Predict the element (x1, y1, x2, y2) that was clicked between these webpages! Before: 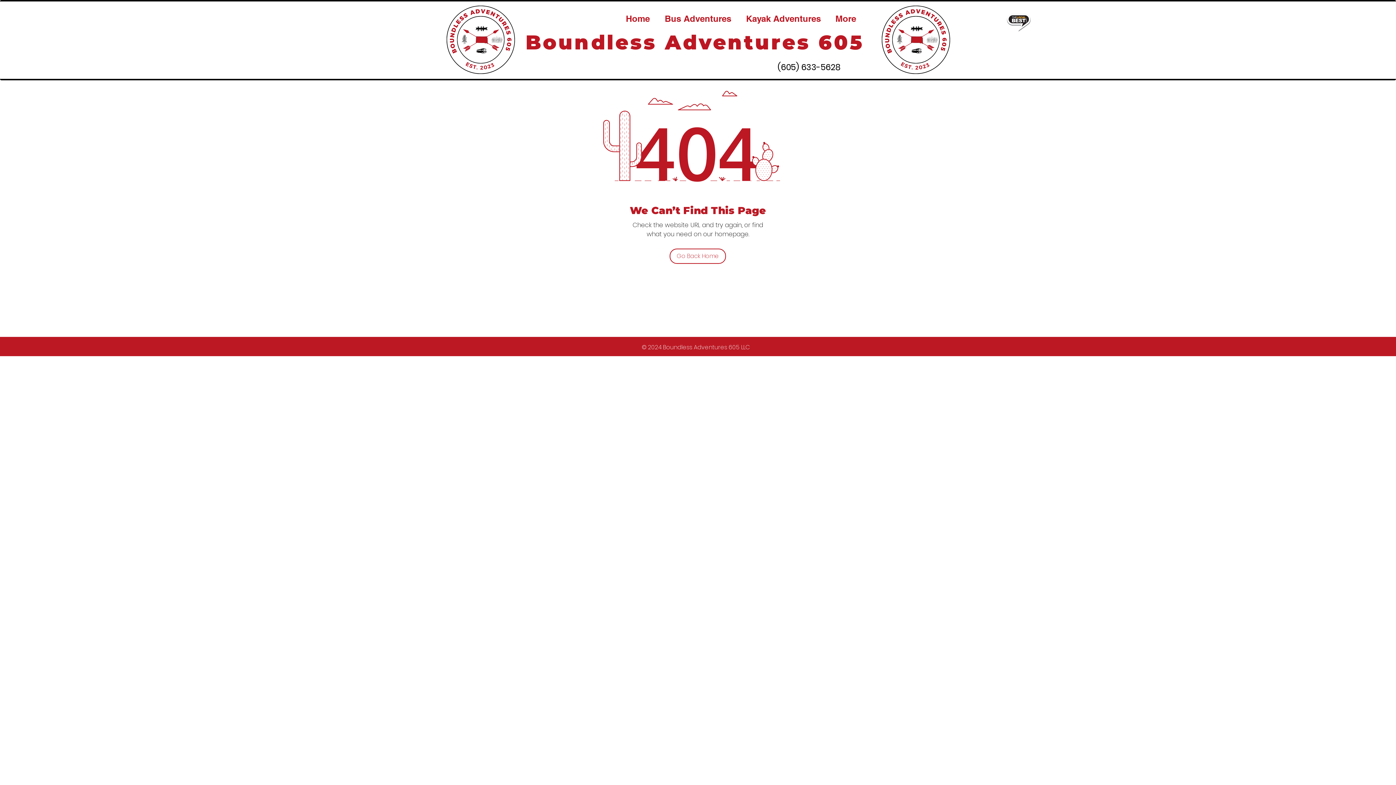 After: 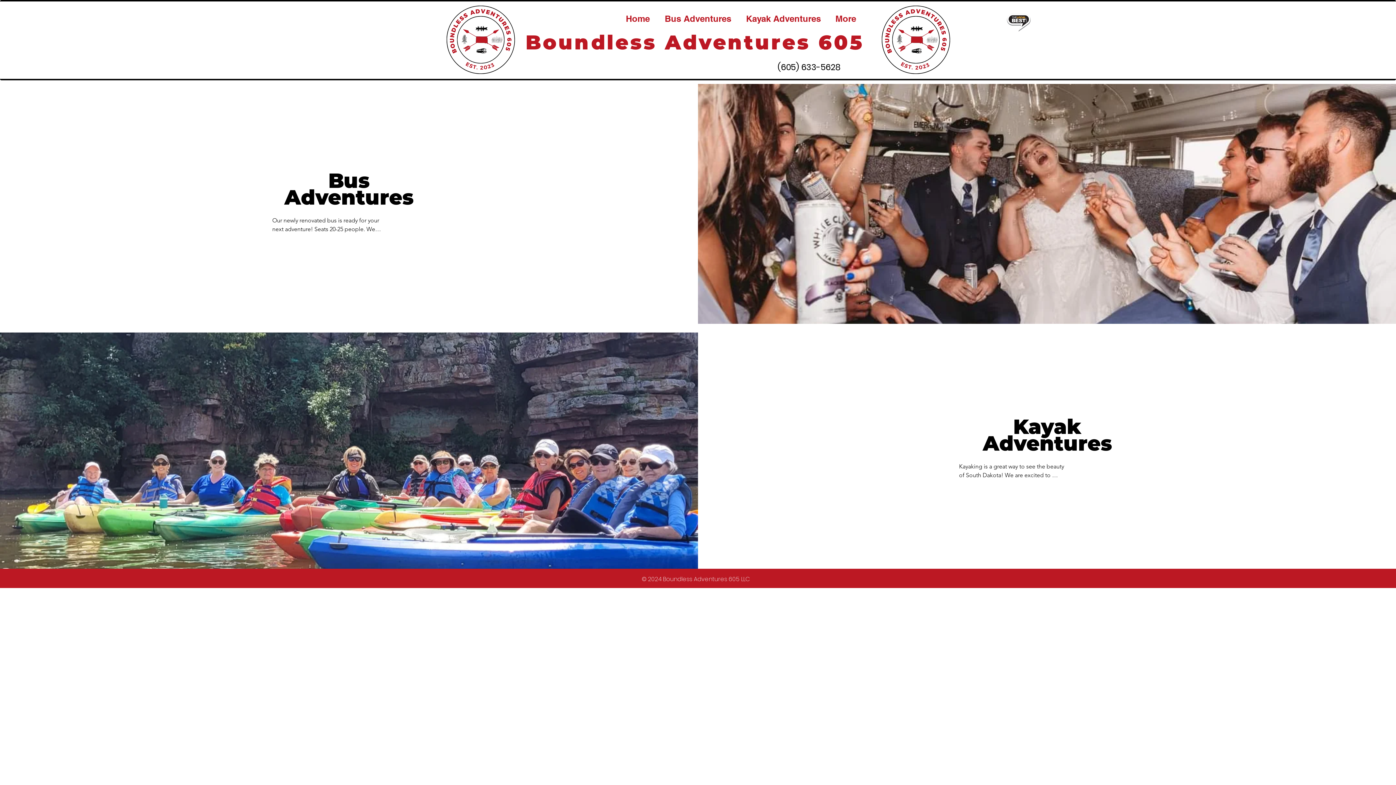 Action: bbox: (618, 9, 657, 27) label: Home